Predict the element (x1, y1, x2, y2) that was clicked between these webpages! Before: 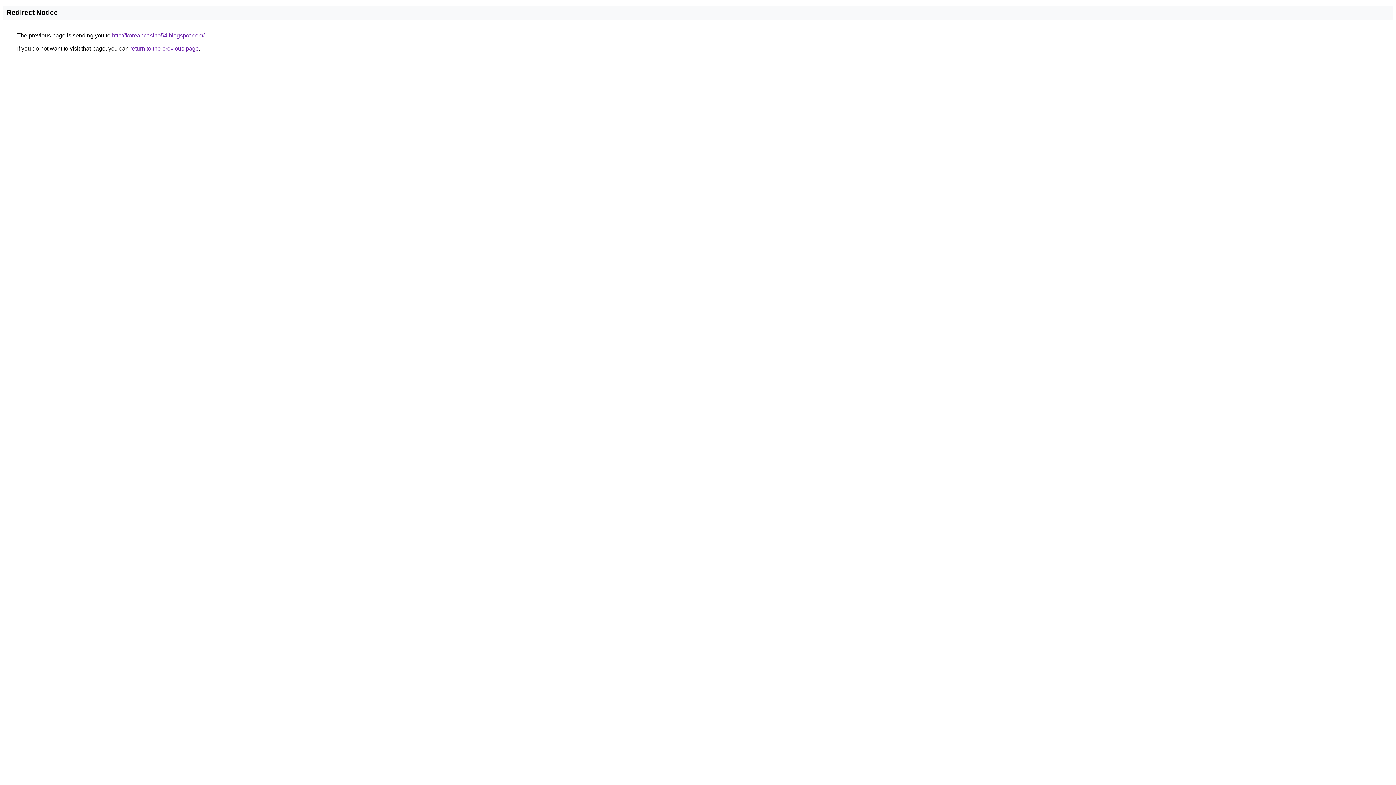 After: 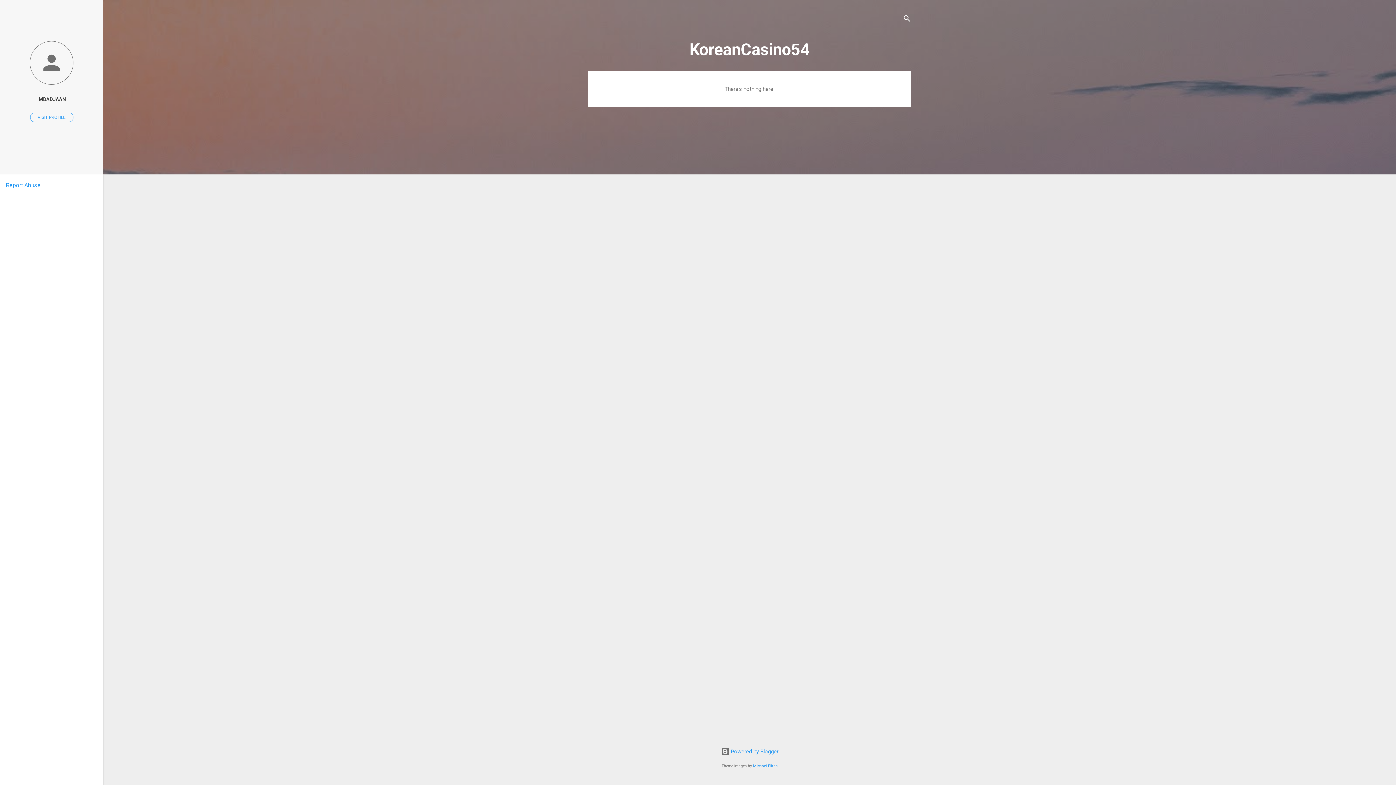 Action: bbox: (112, 32, 204, 38) label: http://koreancasino54.blogspot.com/